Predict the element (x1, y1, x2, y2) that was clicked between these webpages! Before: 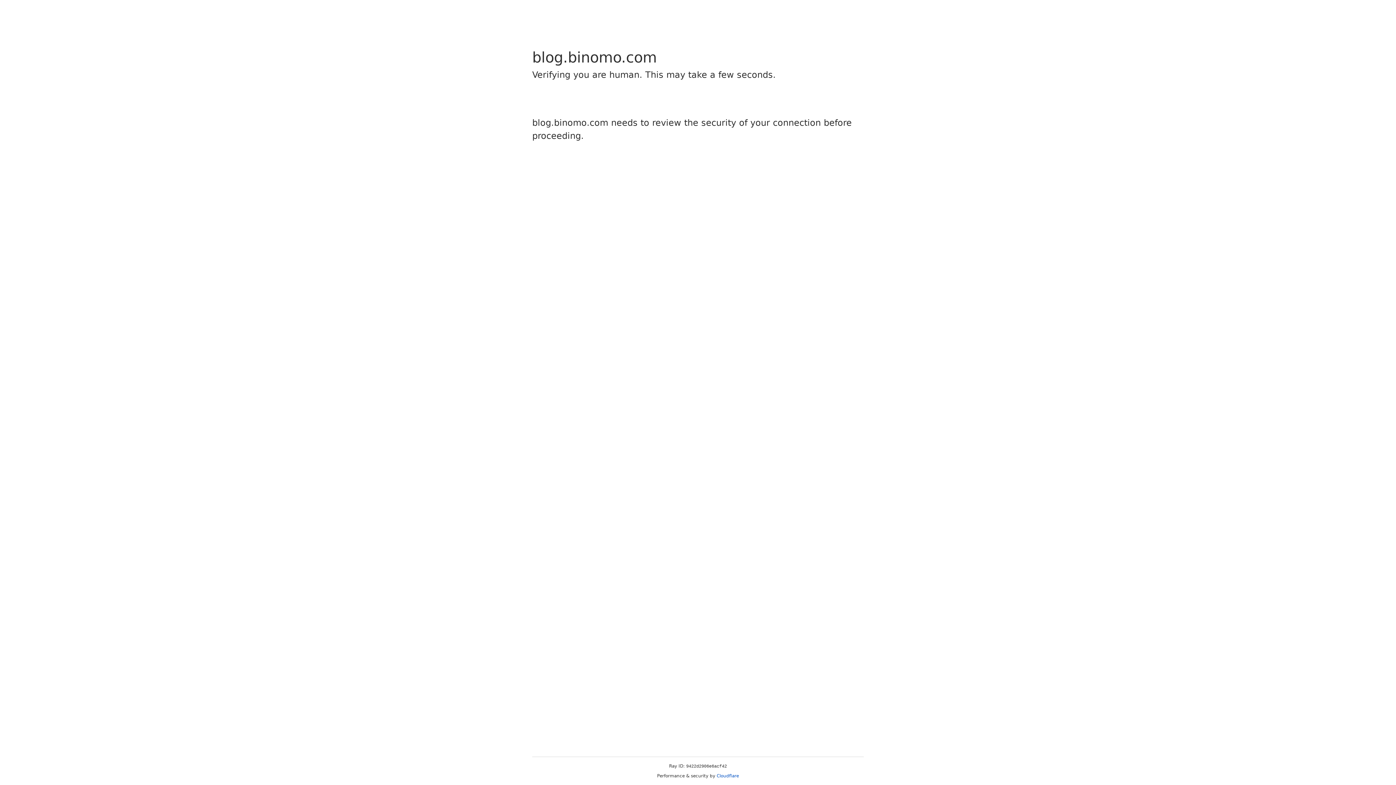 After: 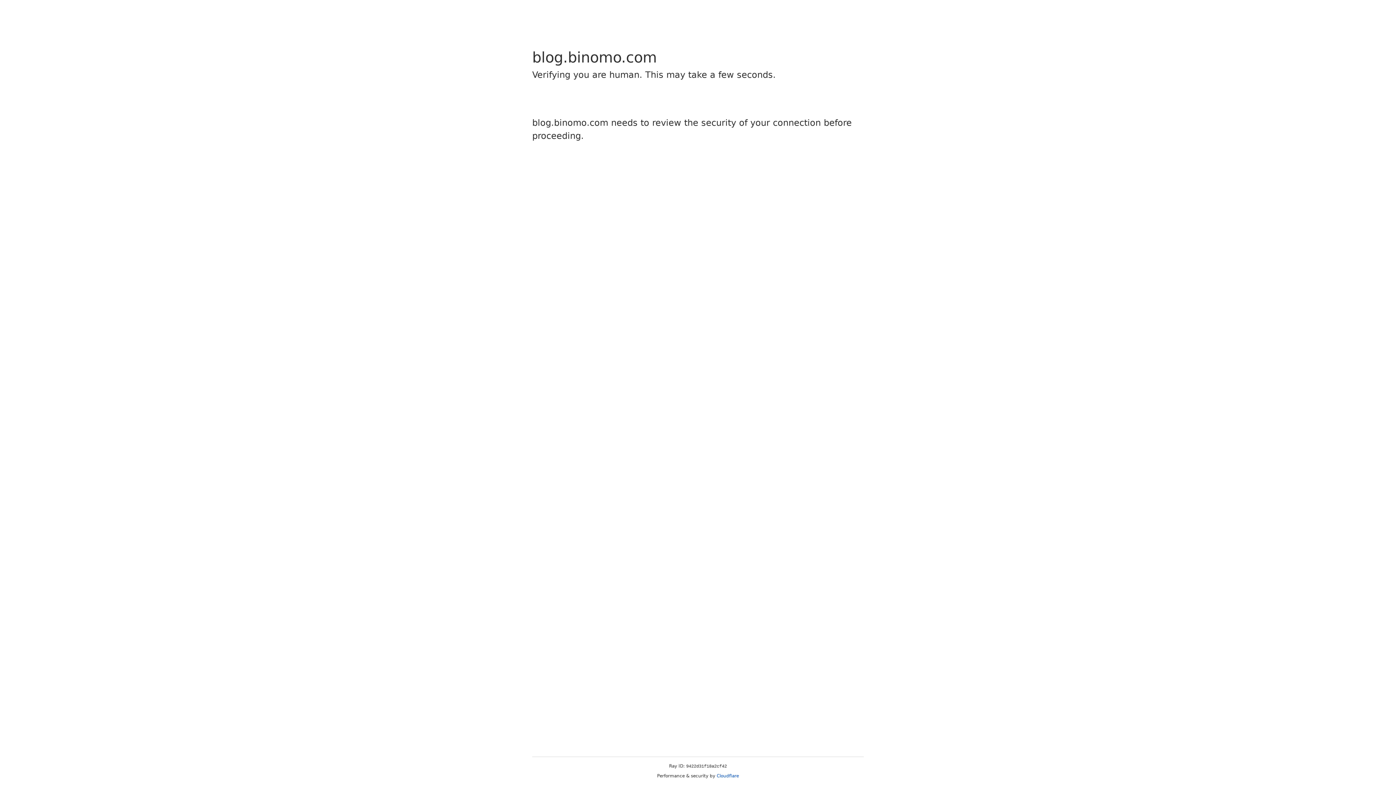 Action: bbox: (716, 773, 739, 778) label: Cloudflare